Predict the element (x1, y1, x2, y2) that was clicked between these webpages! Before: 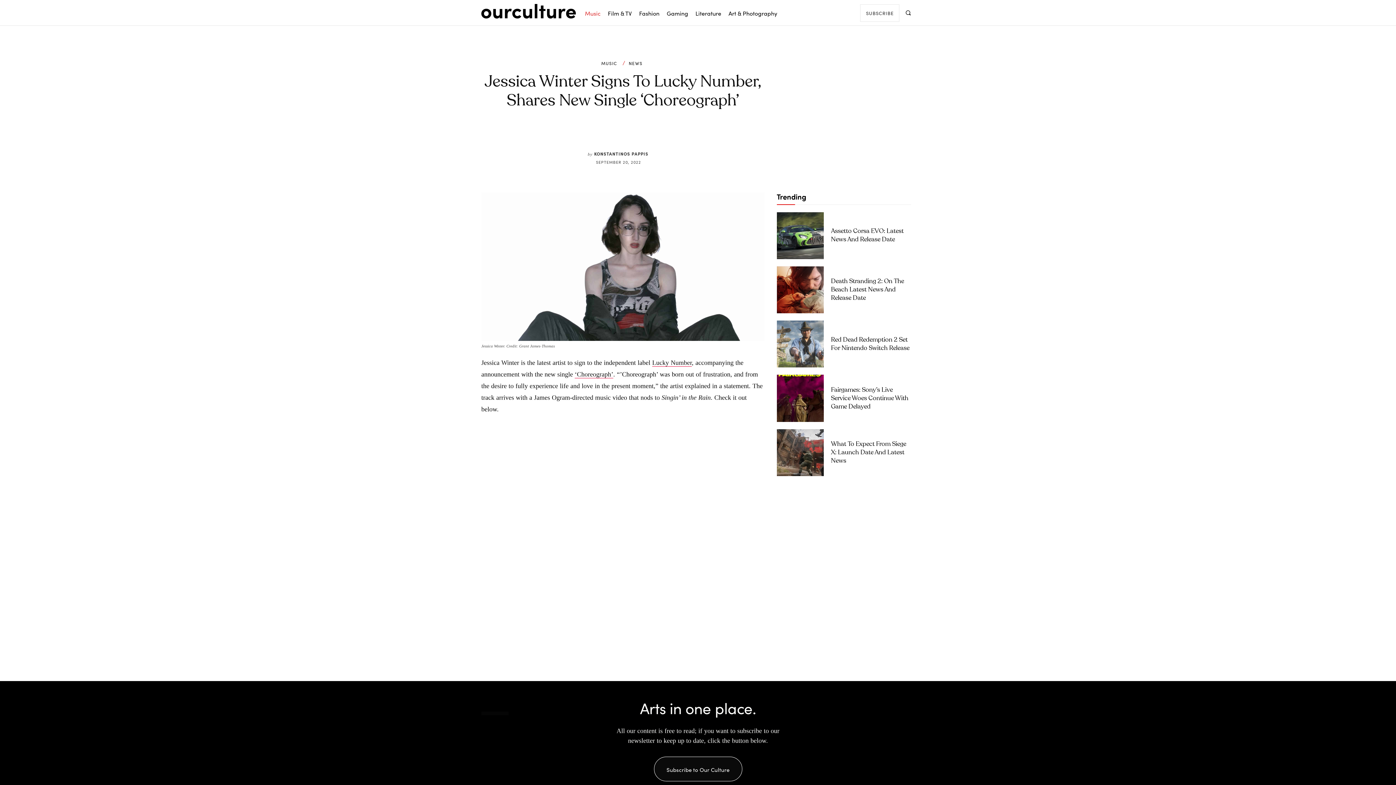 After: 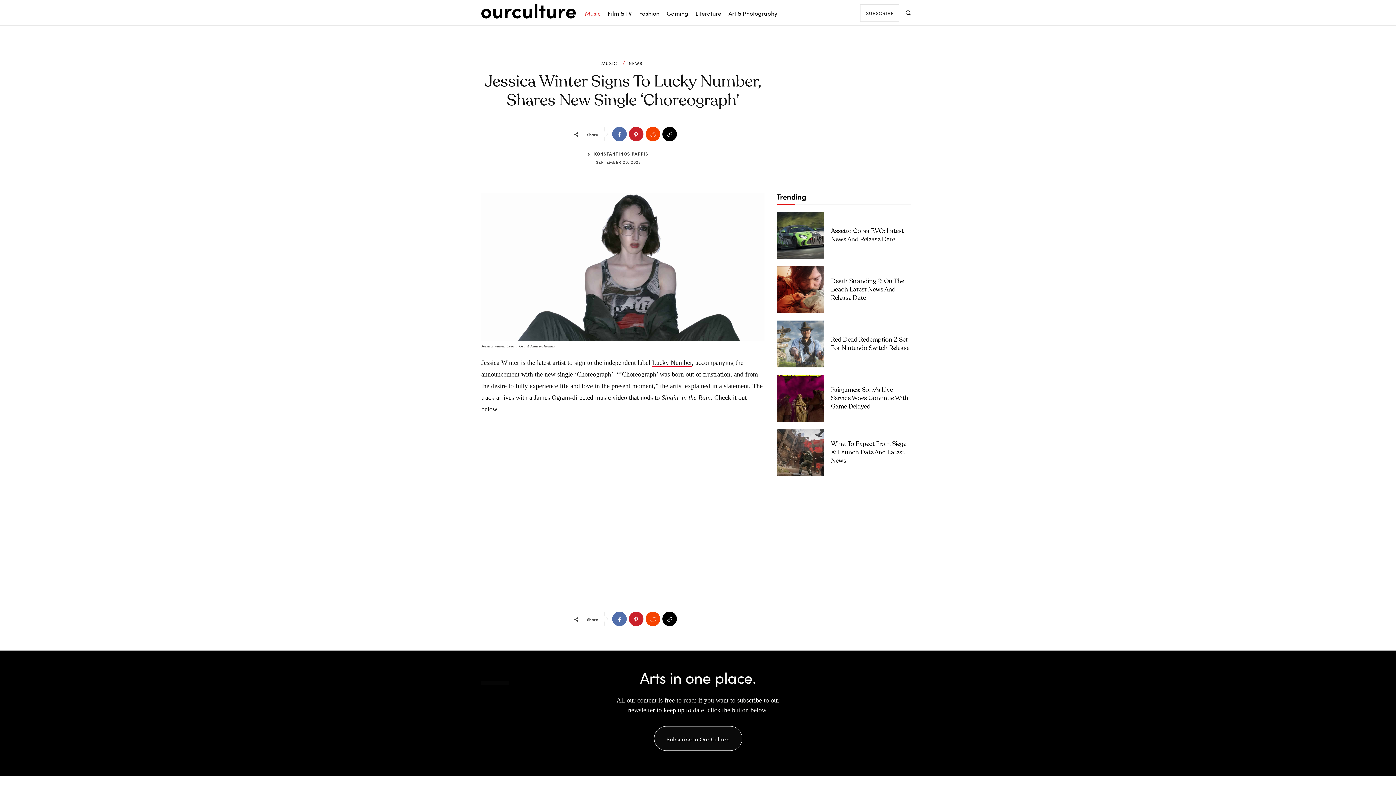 Action: bbox: (653, 642, 668, 657)